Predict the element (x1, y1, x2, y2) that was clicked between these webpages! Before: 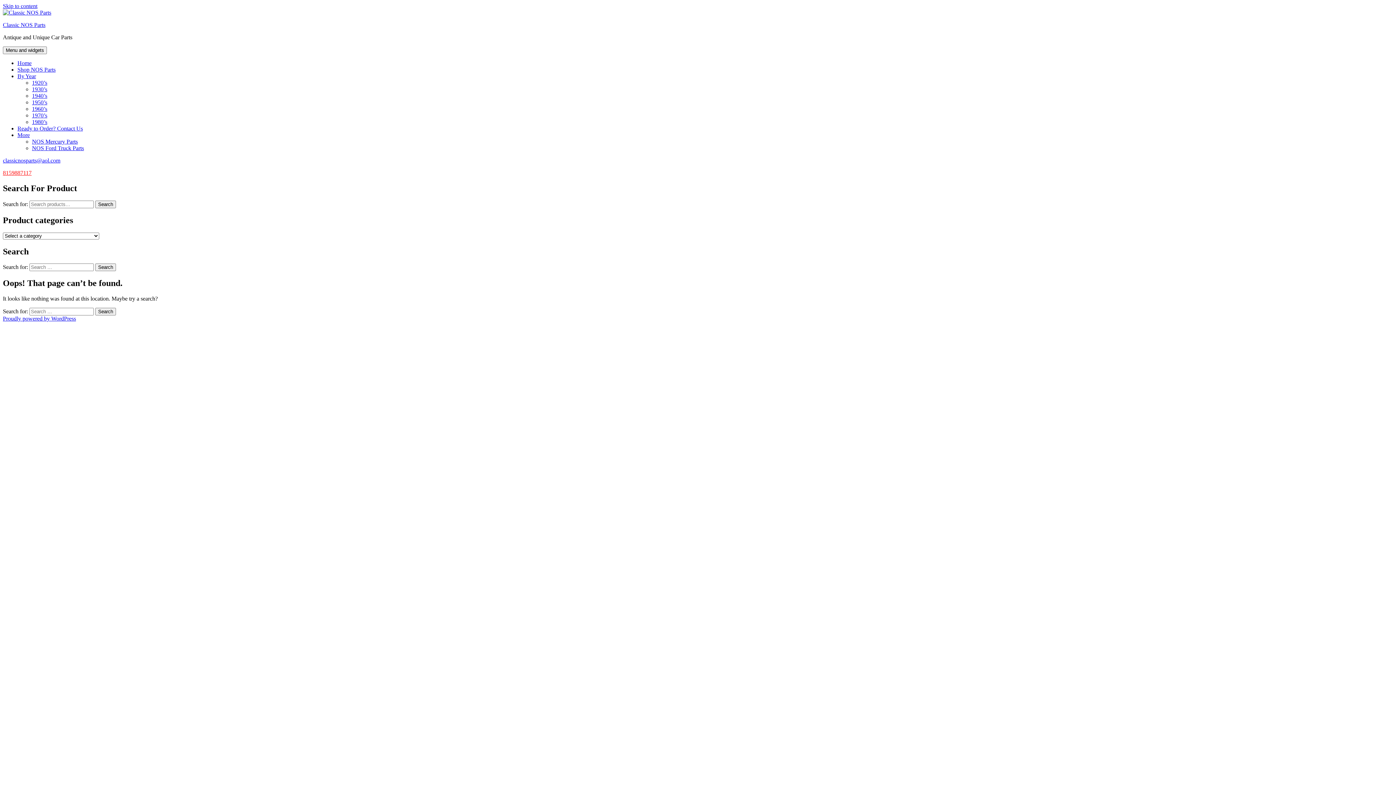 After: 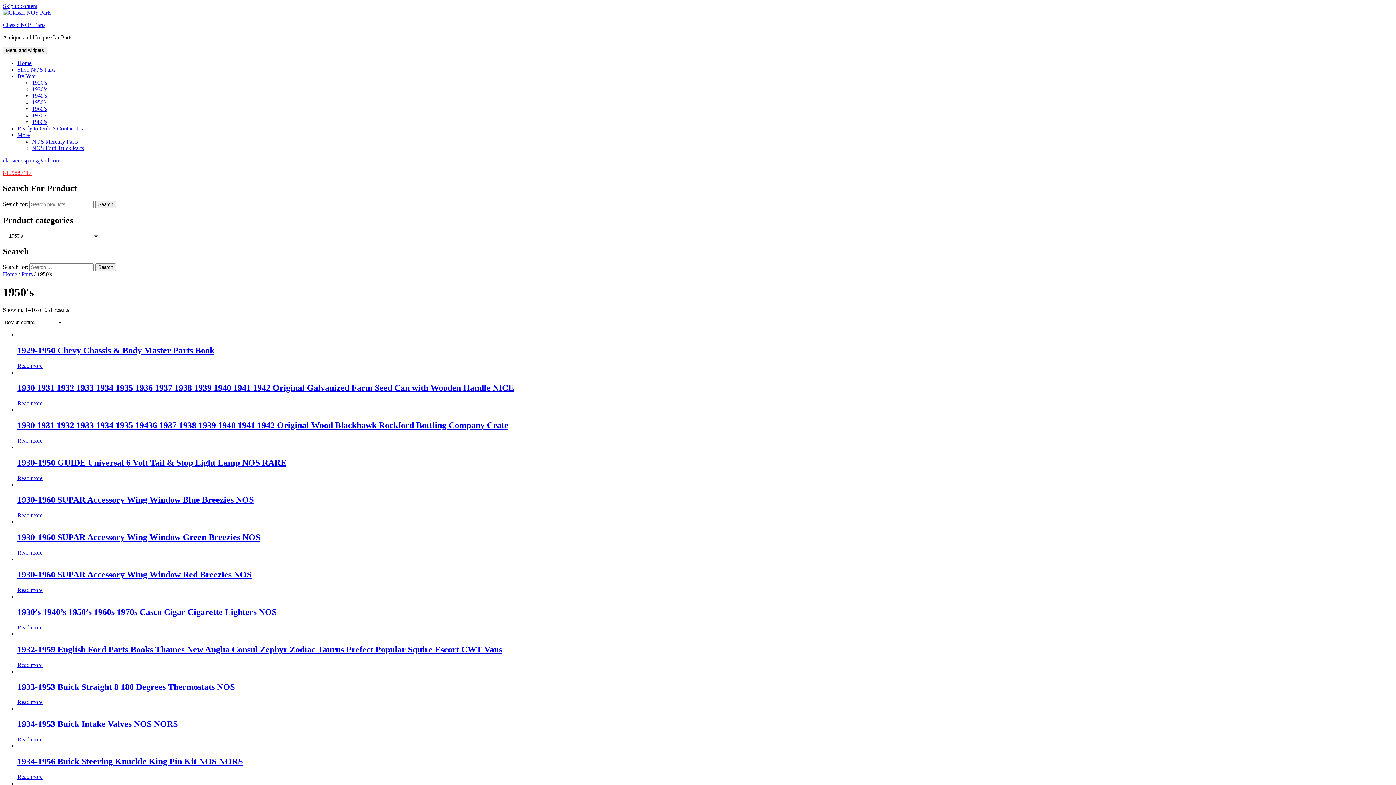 Action: bbox: (32, 99, 47, 105) label: 1950’s